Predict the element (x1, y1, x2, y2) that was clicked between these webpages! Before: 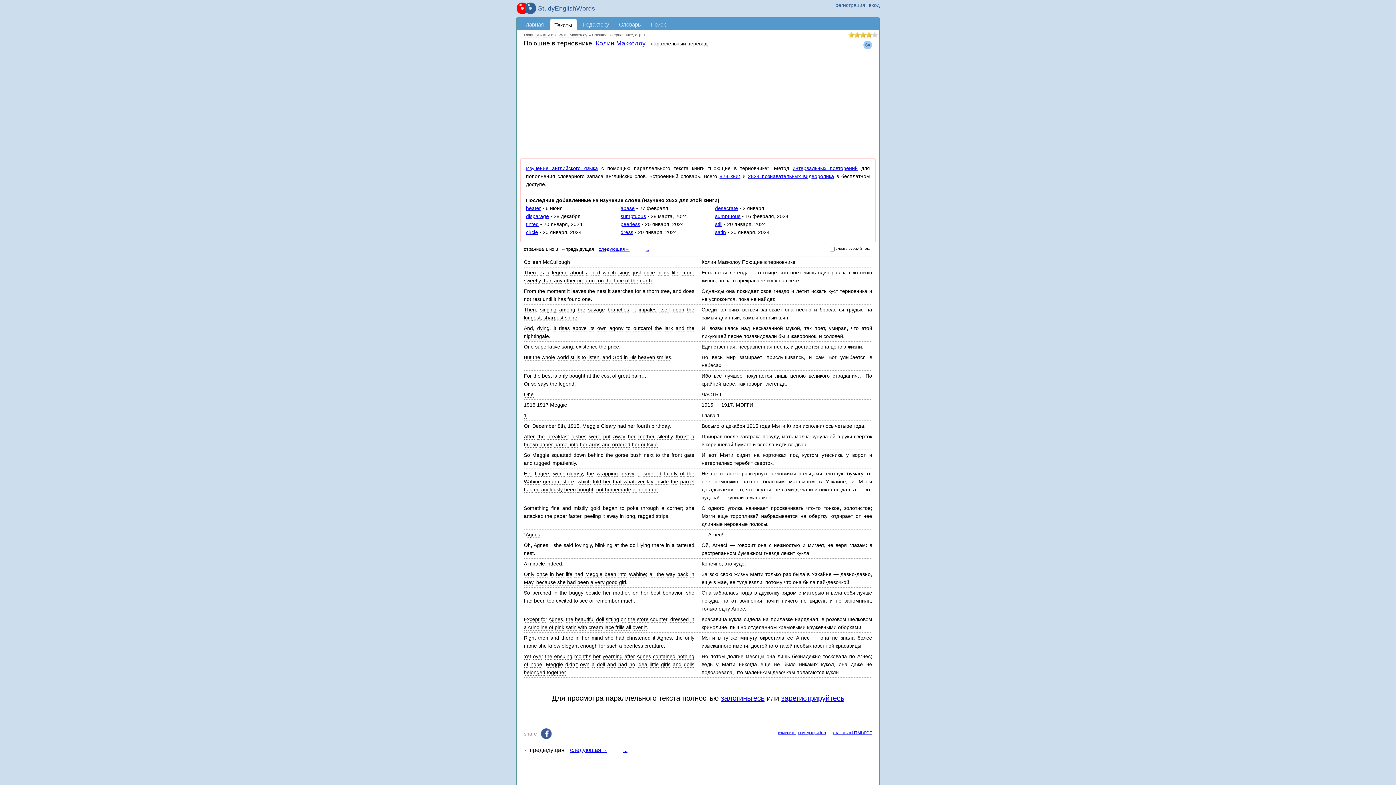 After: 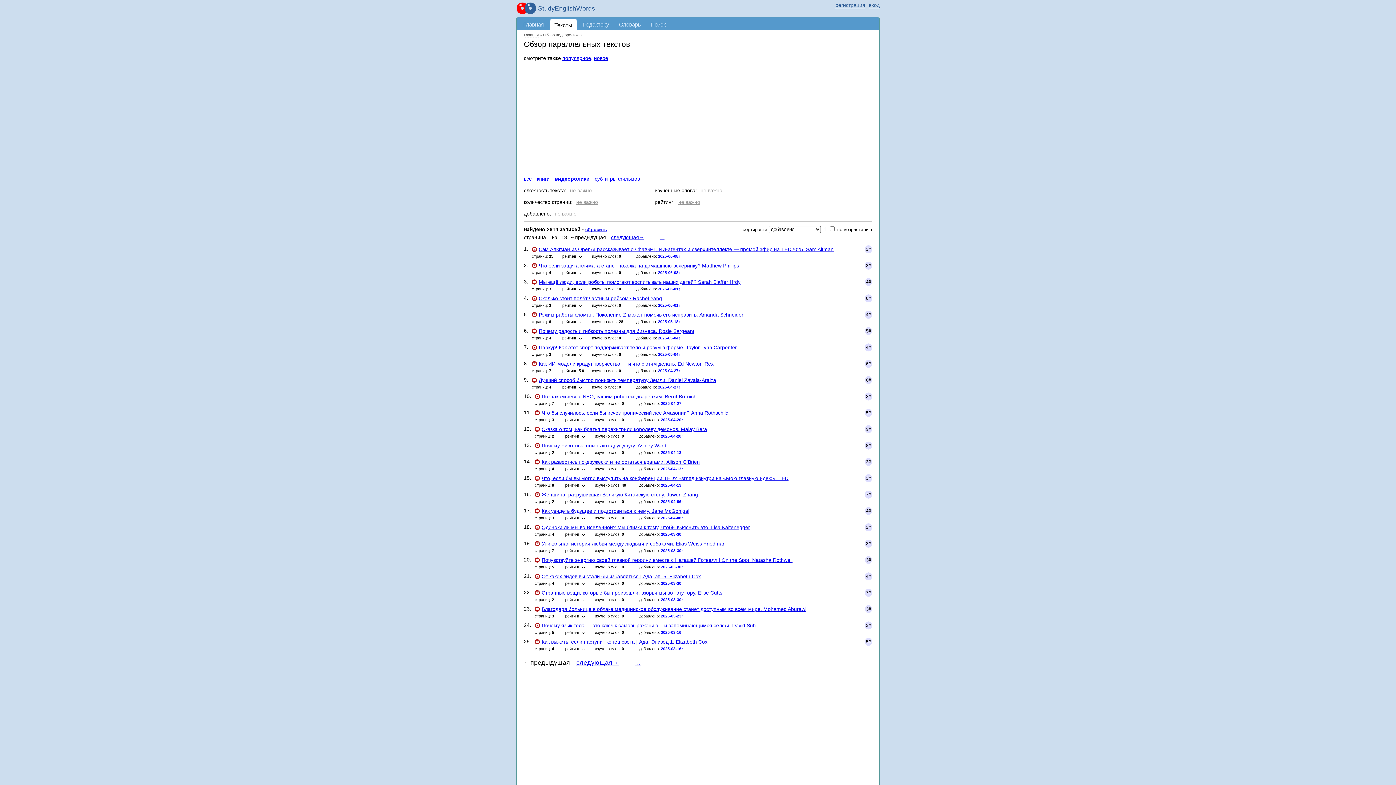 Action: label: 2824 познавательных видеоролика bbox: (748, 173, 834, 179)